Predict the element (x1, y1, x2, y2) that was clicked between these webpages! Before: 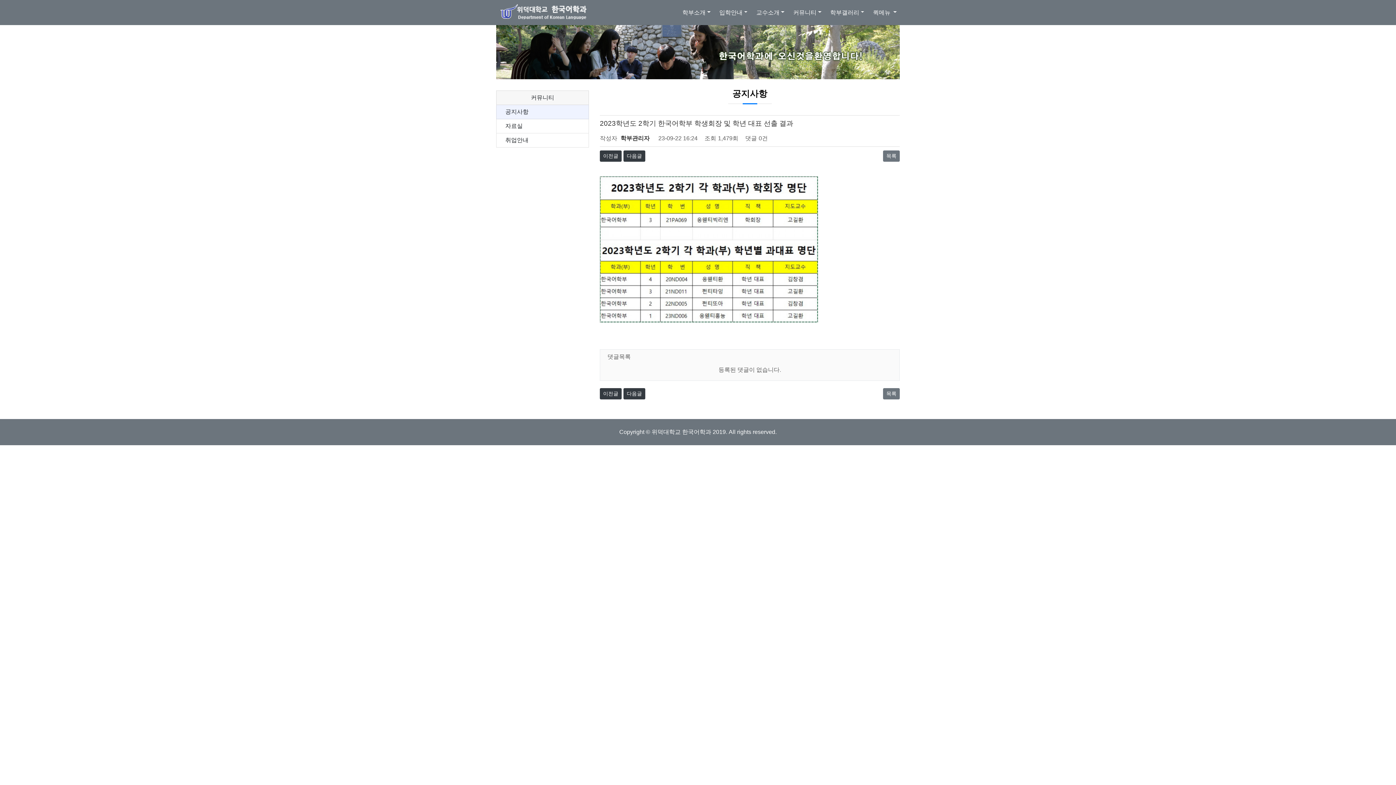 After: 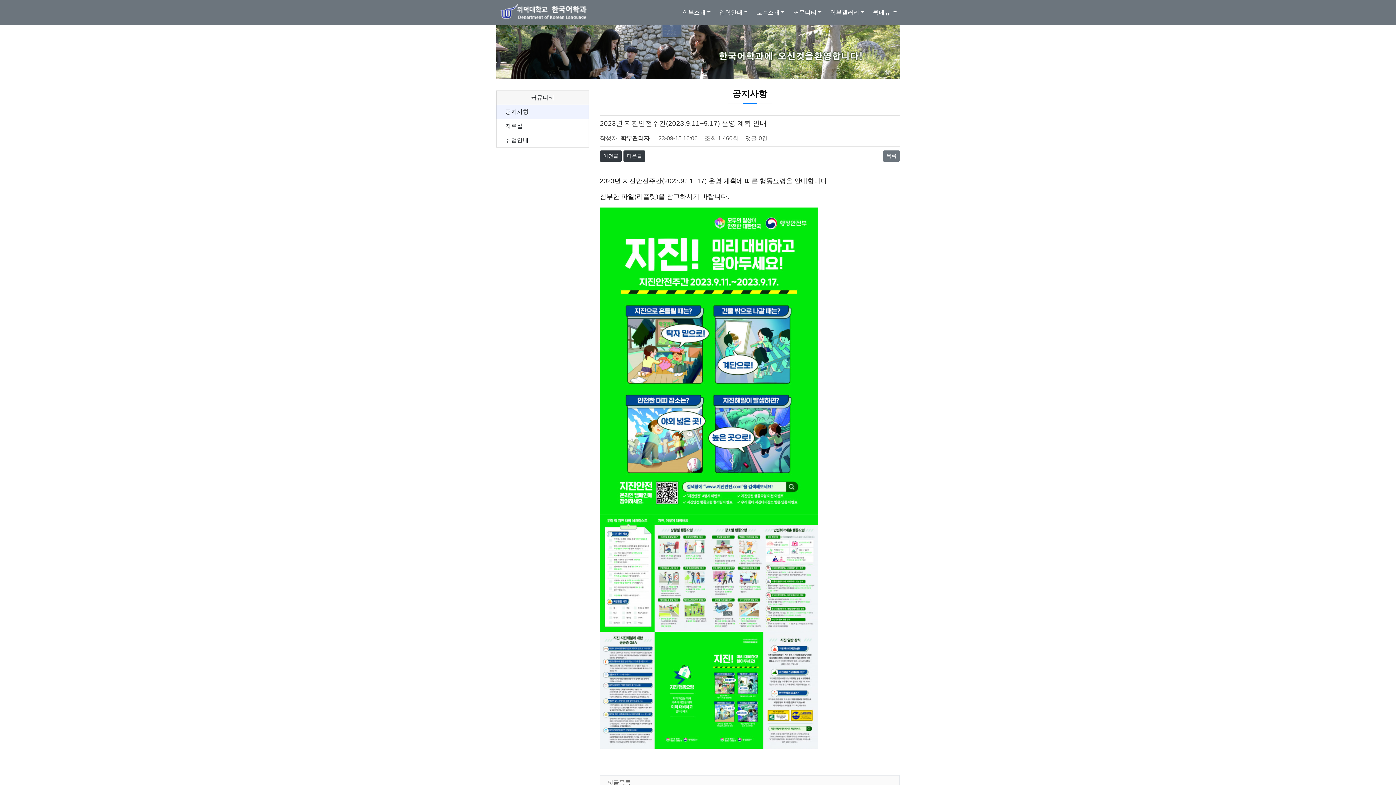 Action: bbox: (623, 150, 645, 161) label: 다음글